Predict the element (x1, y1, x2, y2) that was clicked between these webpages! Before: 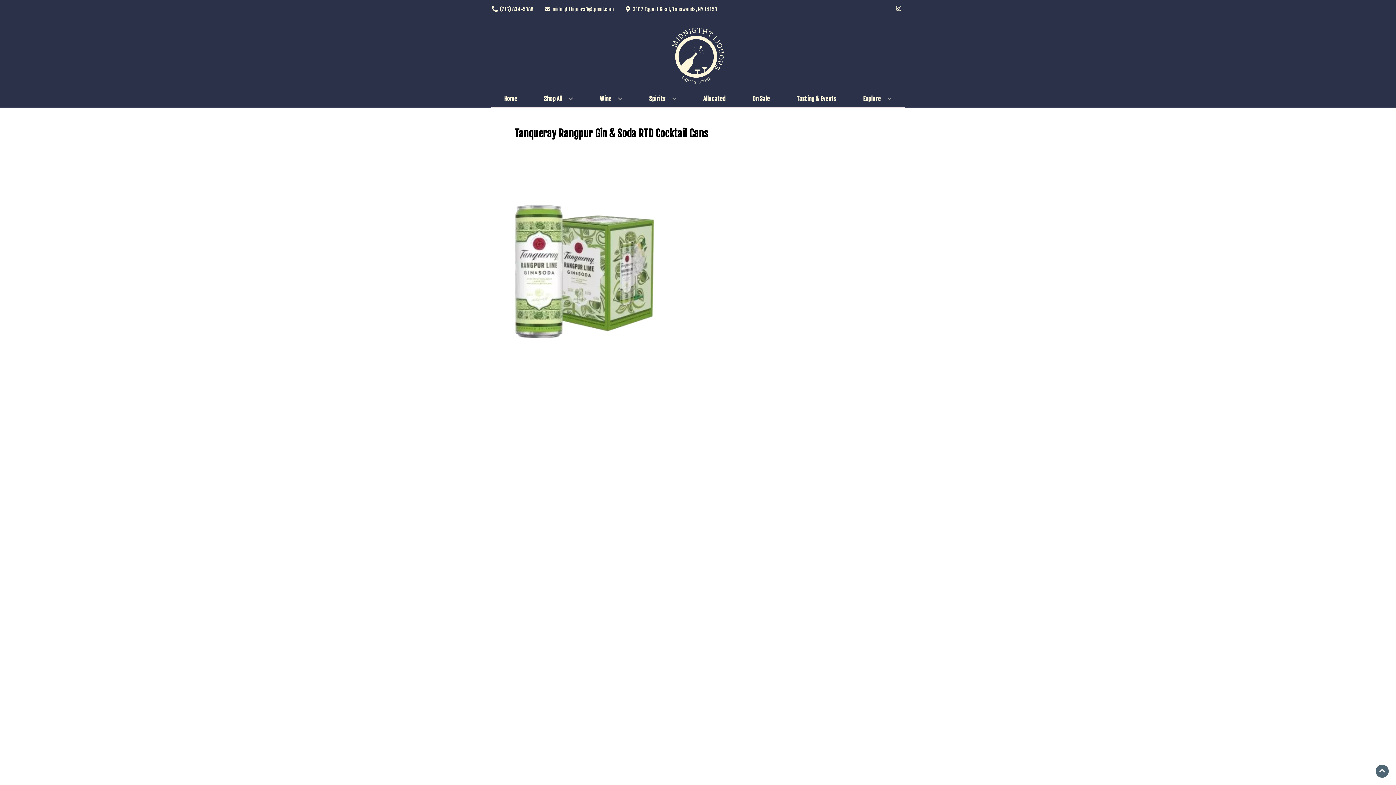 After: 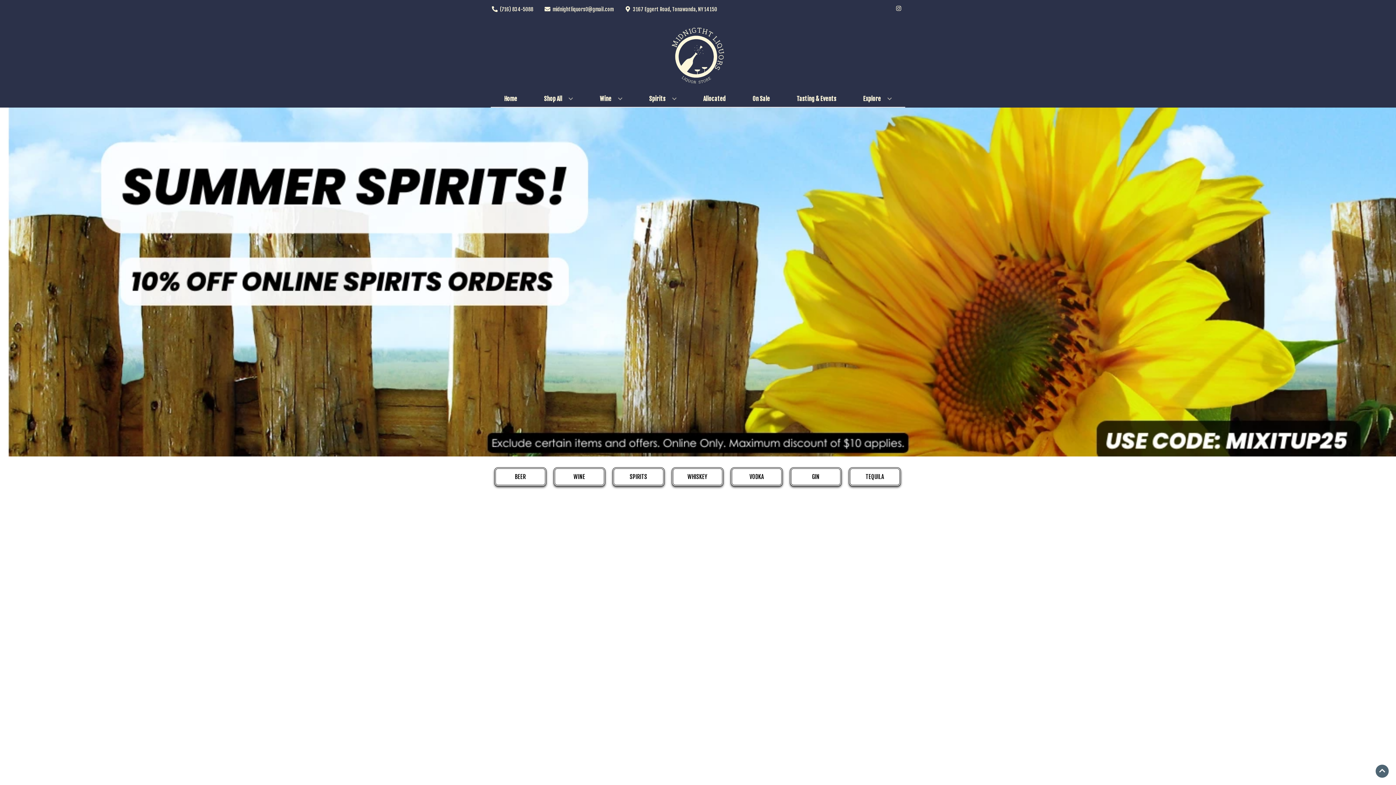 Action: bbox: (501, 90, 520, 106) label: Home